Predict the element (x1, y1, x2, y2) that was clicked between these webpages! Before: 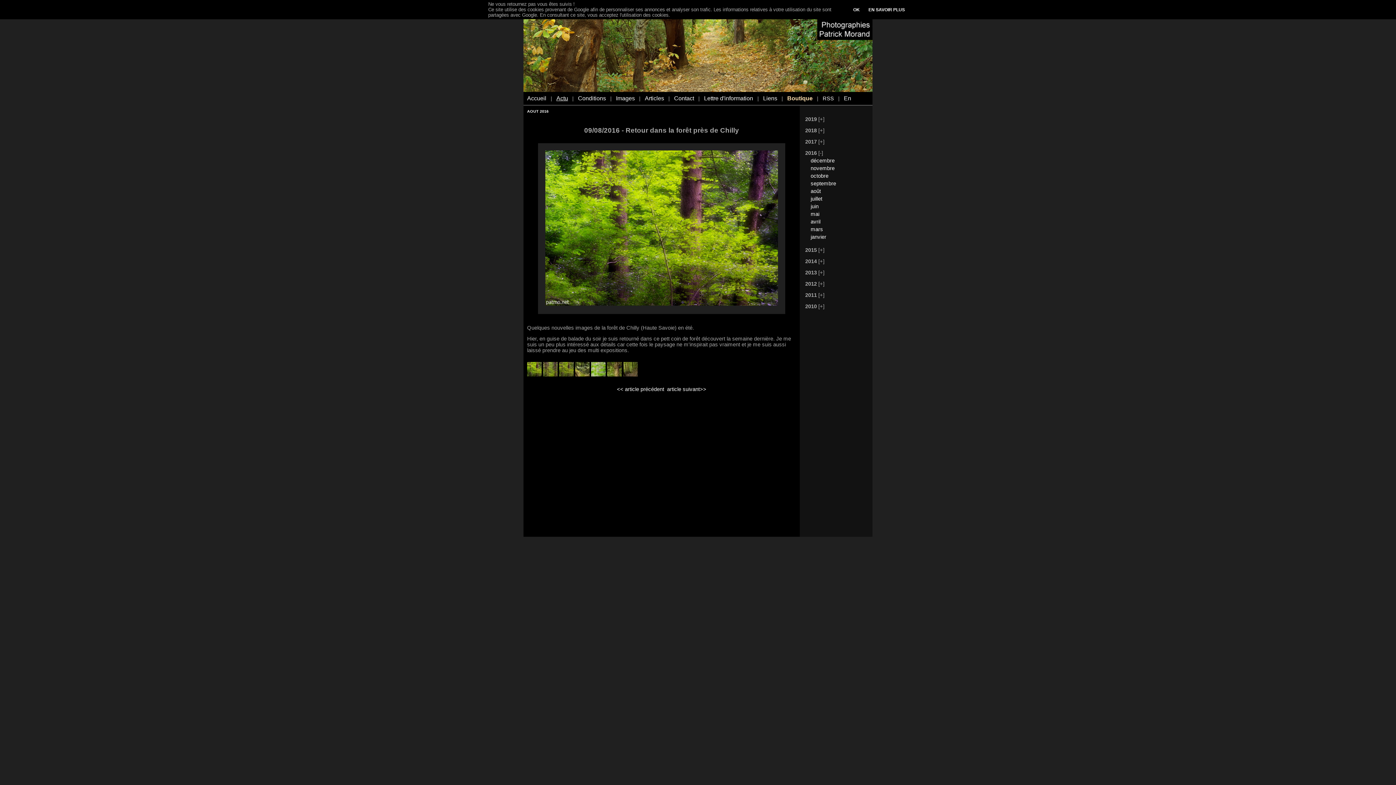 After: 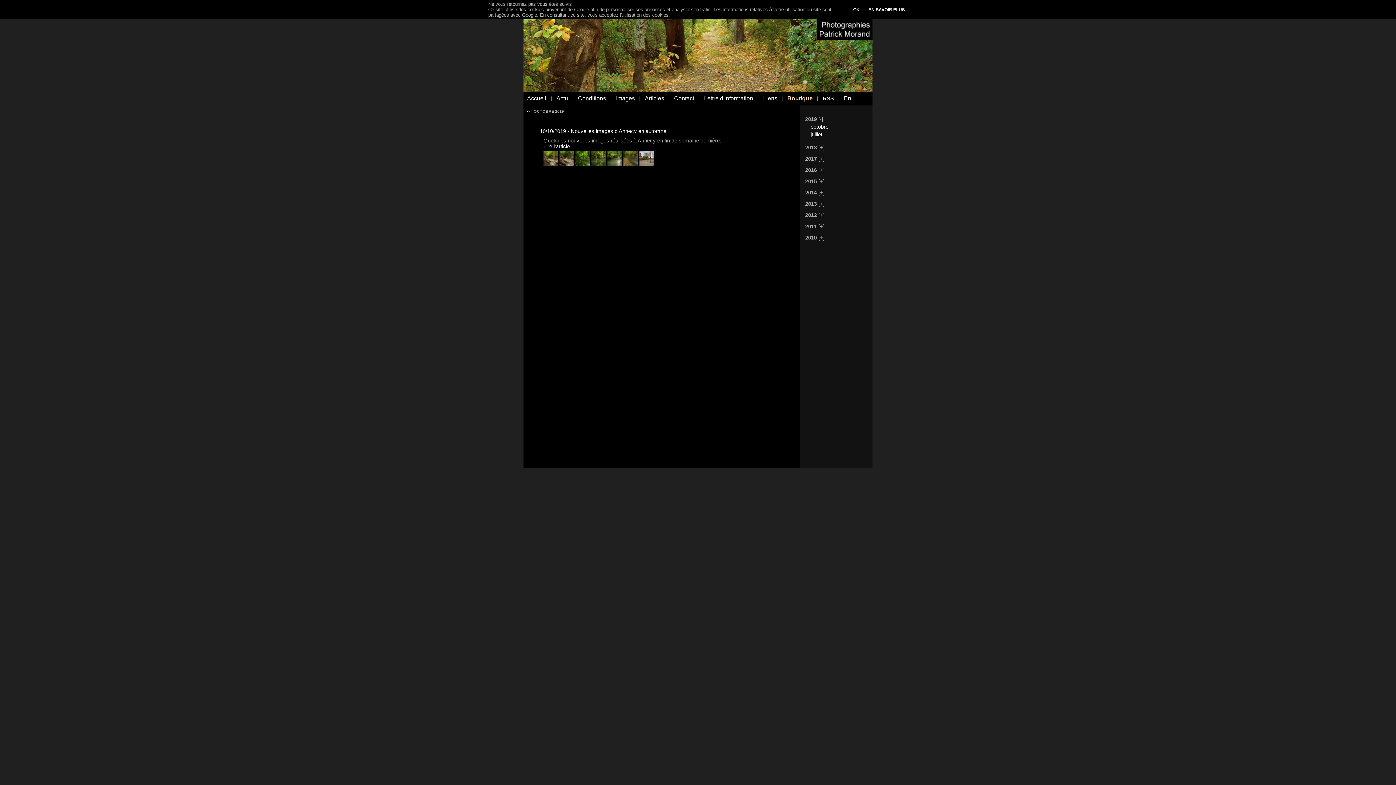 Action: bbox: (556, 95, 568, 101) label: Actu